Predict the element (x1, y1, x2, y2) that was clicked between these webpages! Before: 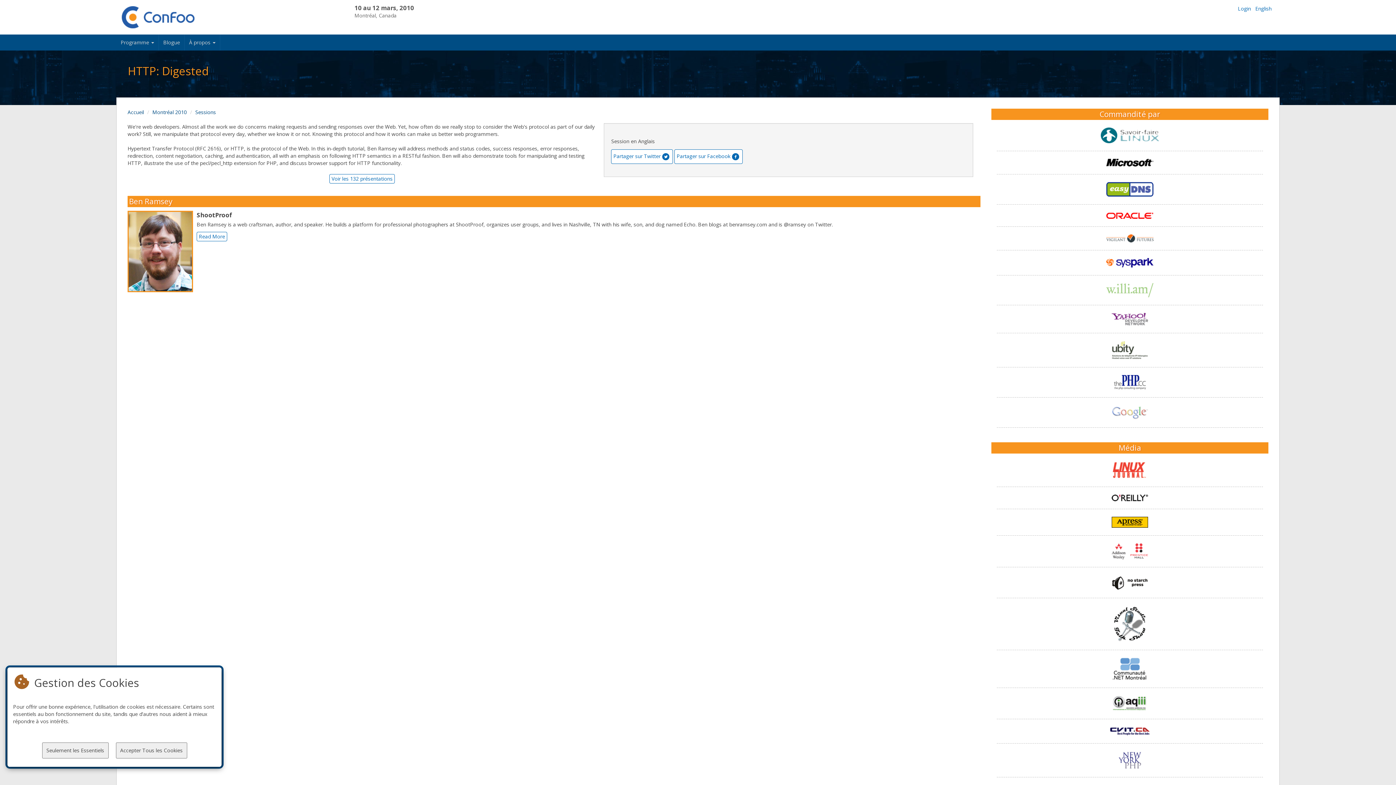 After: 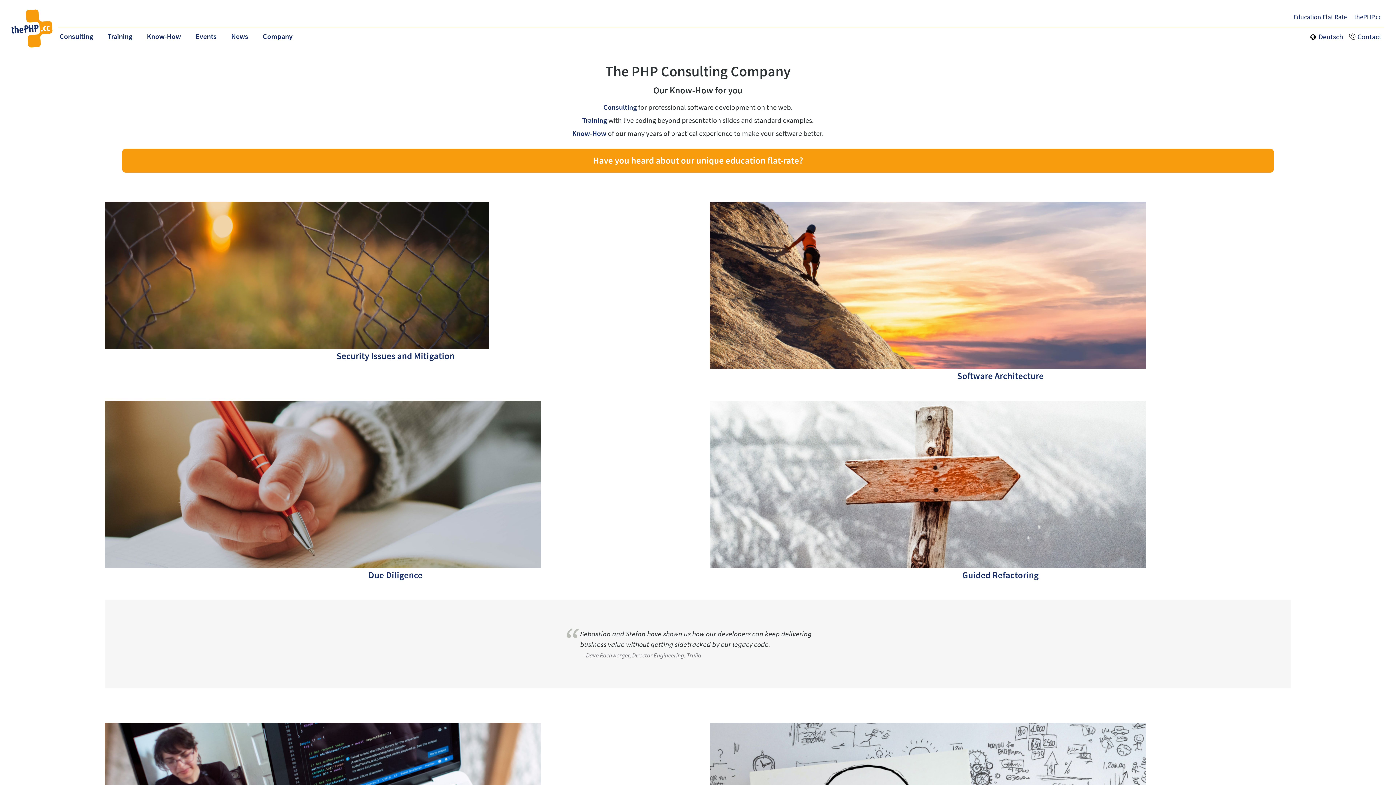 Action: bbox: (997, 371, 1263, 393)